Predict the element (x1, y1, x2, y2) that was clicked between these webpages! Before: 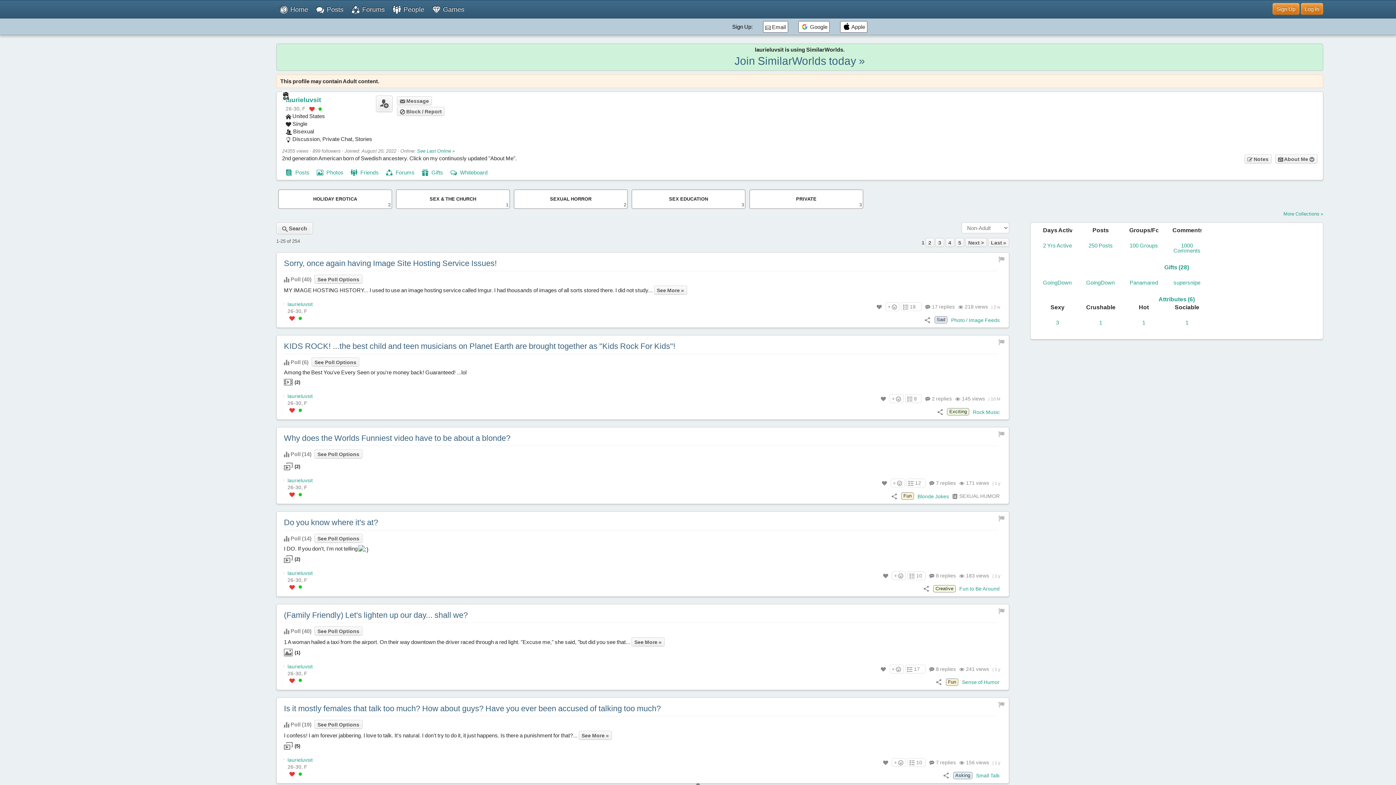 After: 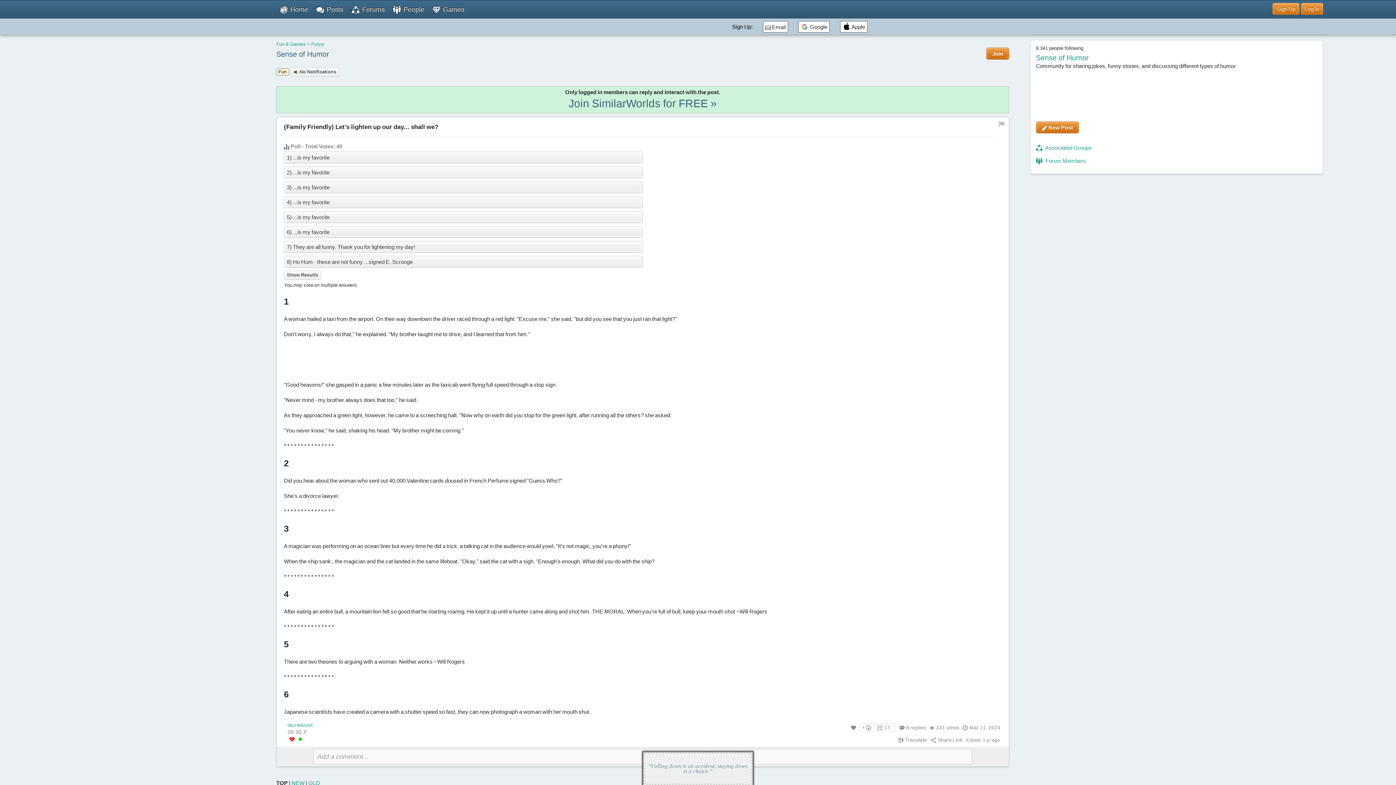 Action: bbox: (995, 667, 1000, 672) label: 1 y